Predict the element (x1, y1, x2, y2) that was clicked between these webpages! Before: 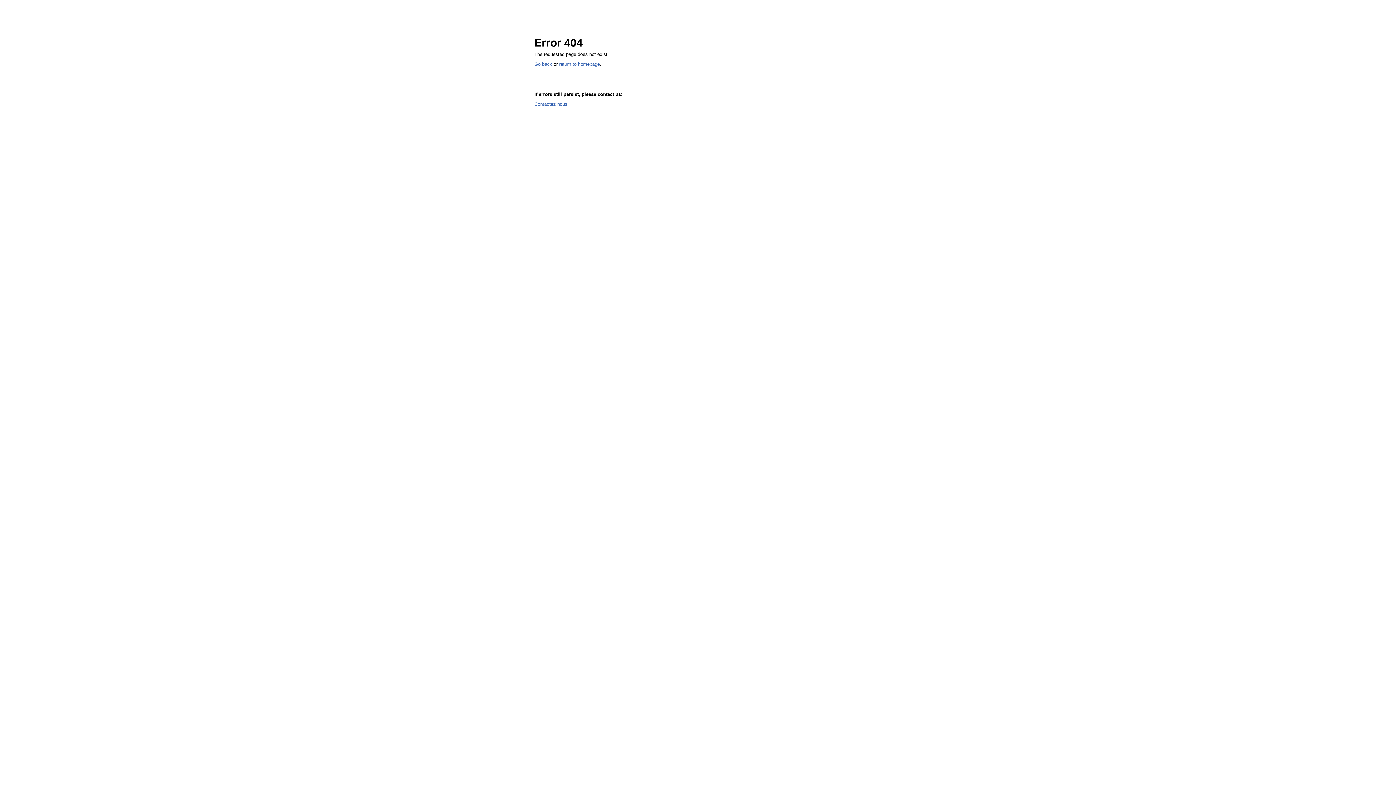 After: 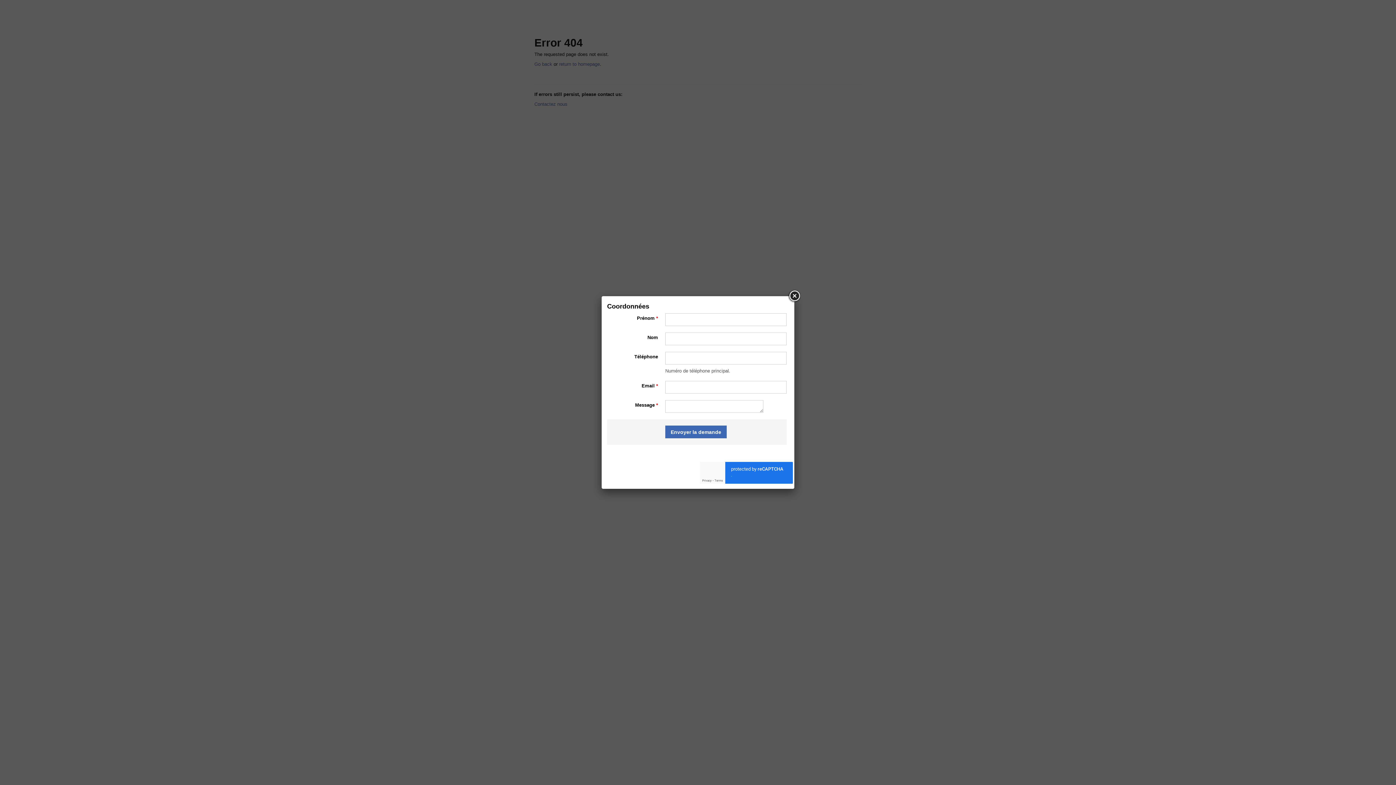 Action: bbox: (534, 101, 567, 106) label: Contactez nous